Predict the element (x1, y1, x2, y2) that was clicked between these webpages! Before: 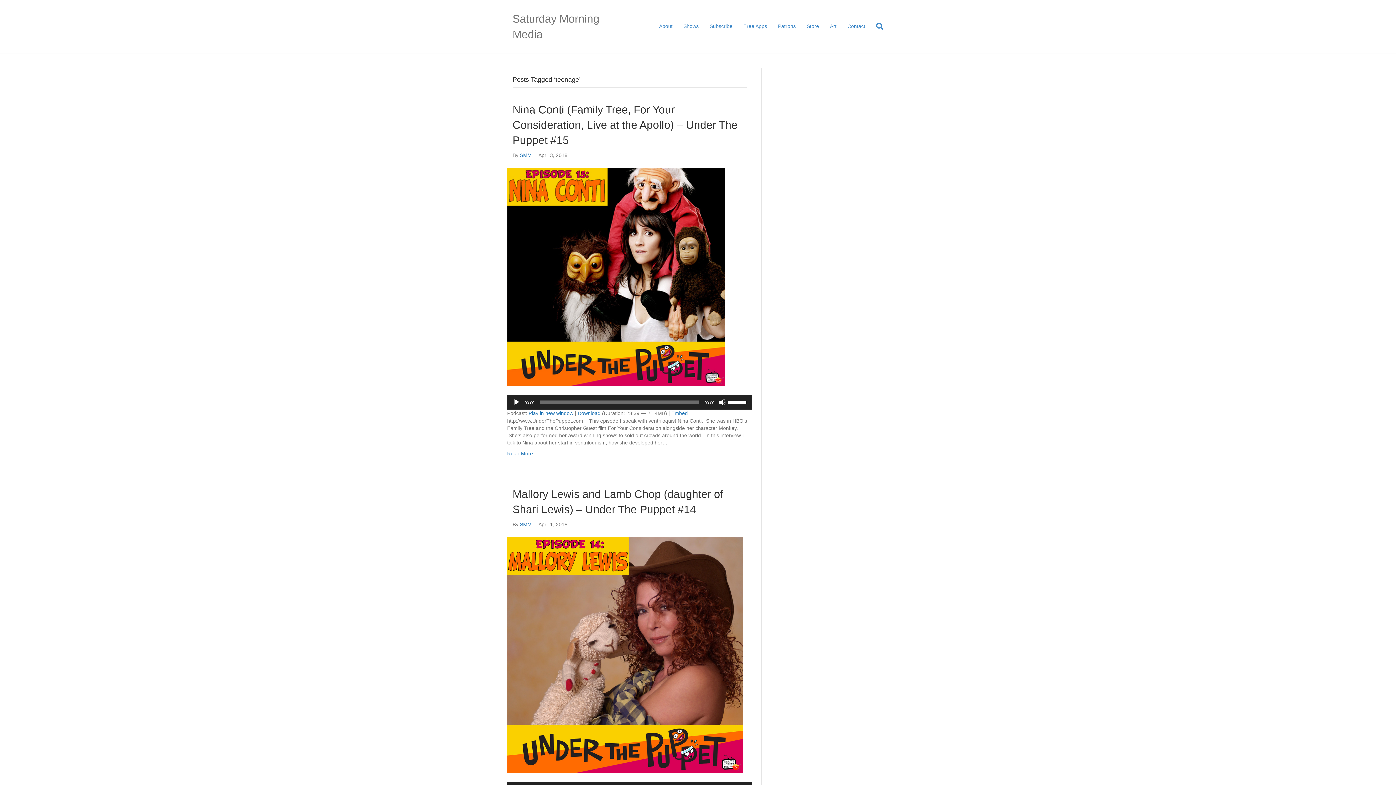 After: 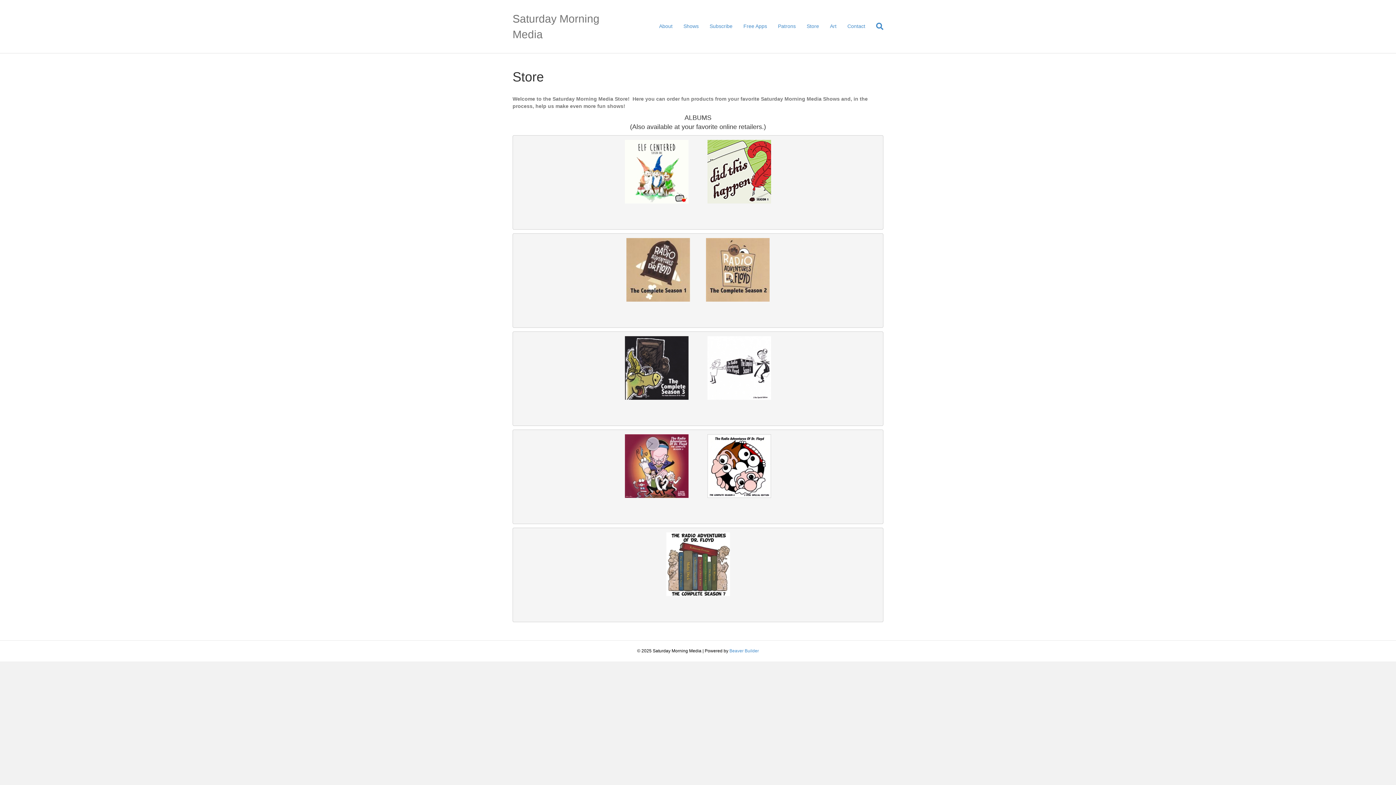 Action: label: Store bbox: (801, 17, 824, 35)